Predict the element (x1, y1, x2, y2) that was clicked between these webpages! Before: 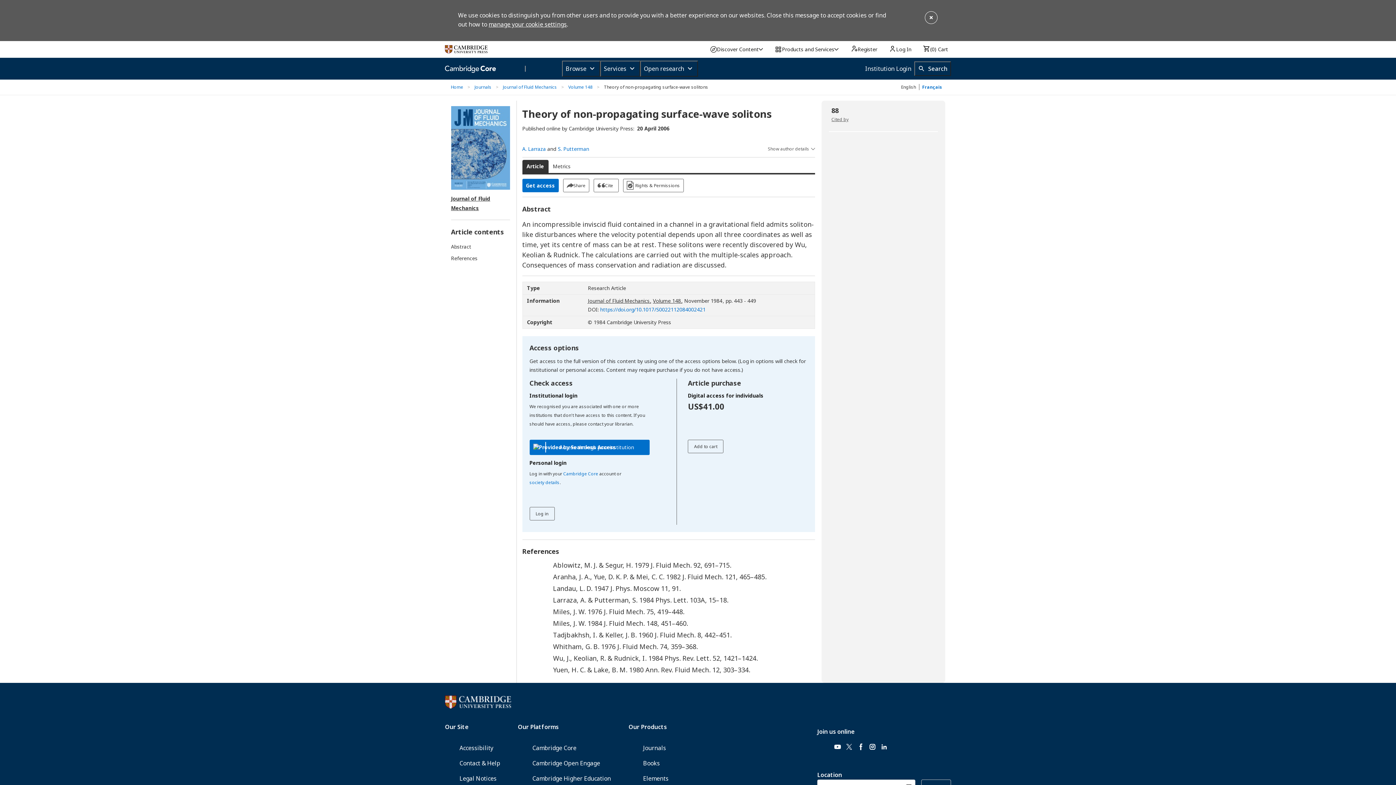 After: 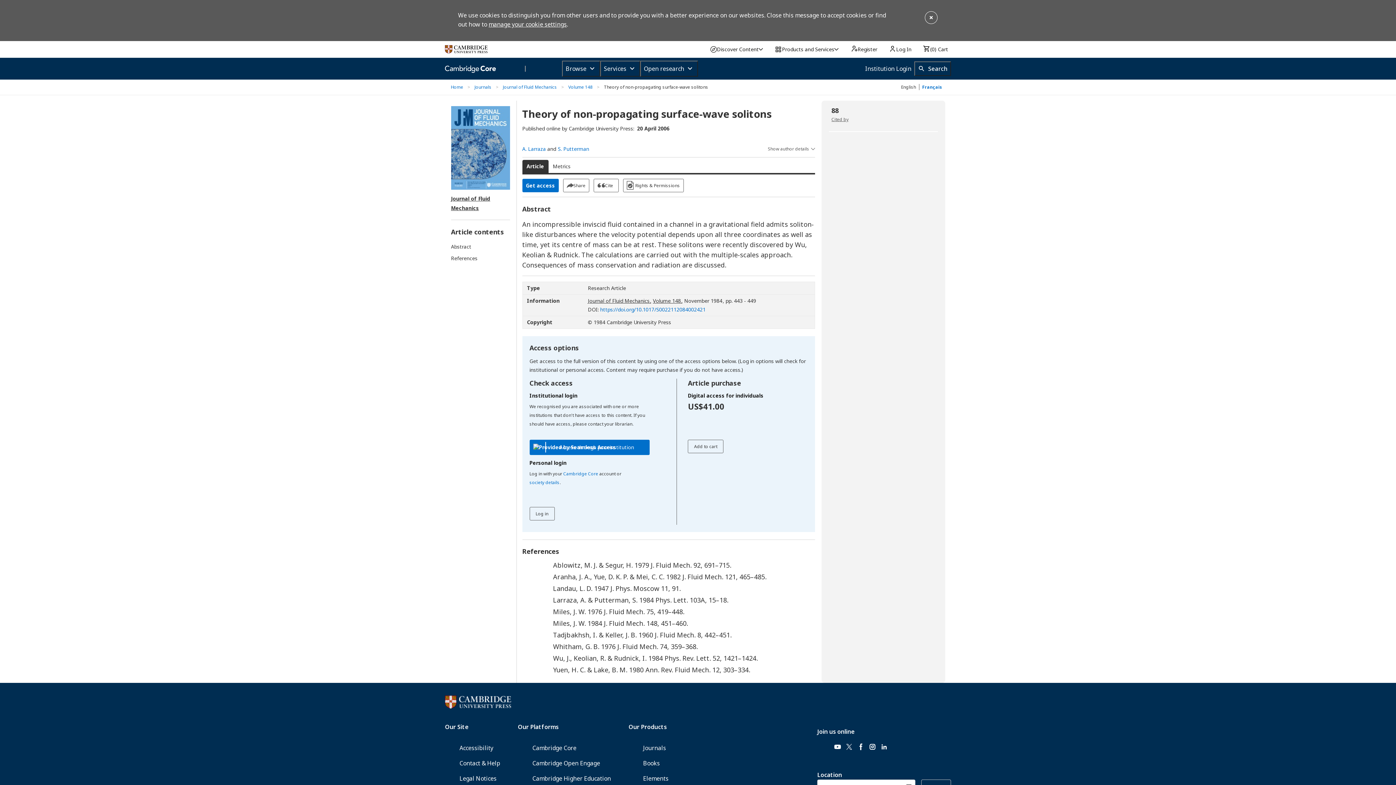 Action: label: manage your cookie settings bbox: (488, 20, 566, 28)